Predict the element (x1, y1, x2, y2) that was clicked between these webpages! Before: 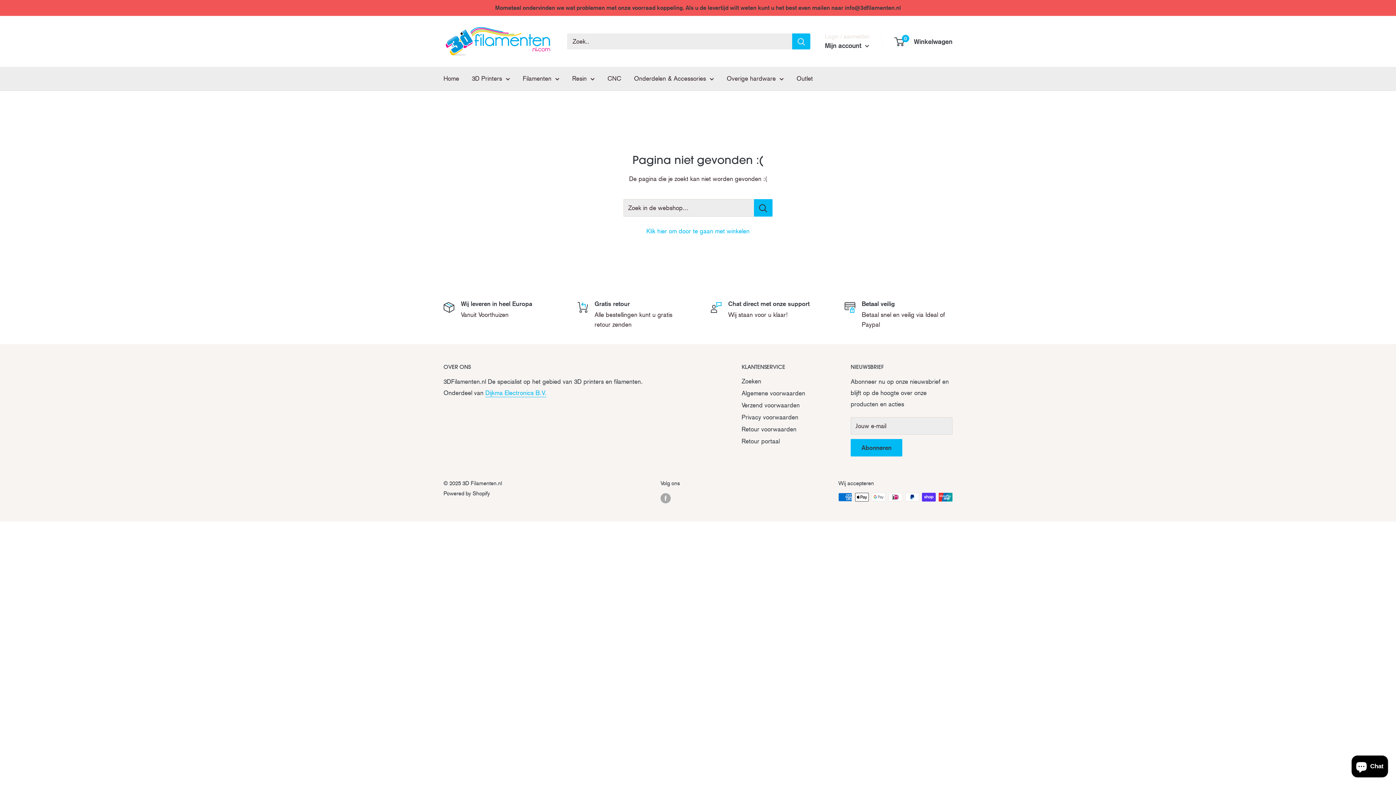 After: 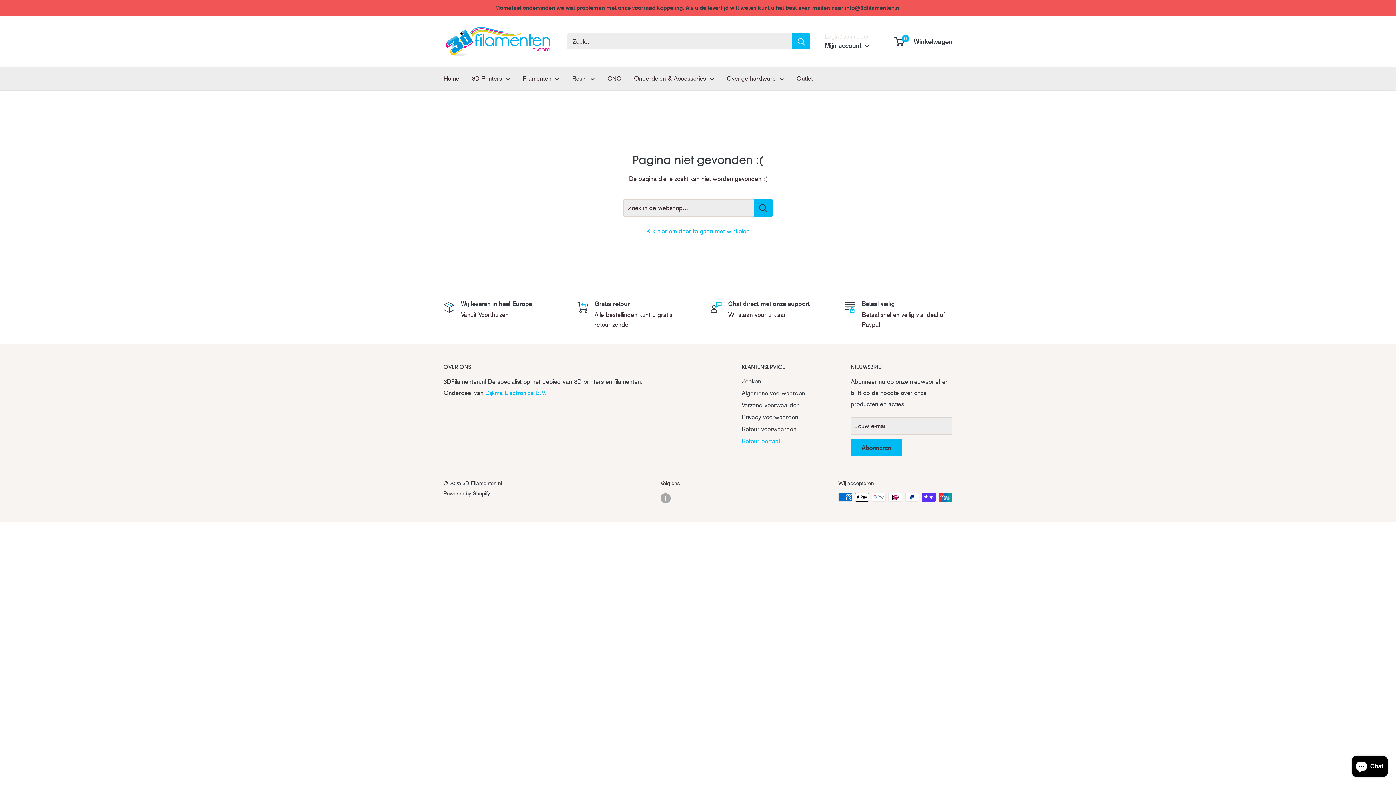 Action: bbox: (741, 435, 825, 447) label: Retour portaal